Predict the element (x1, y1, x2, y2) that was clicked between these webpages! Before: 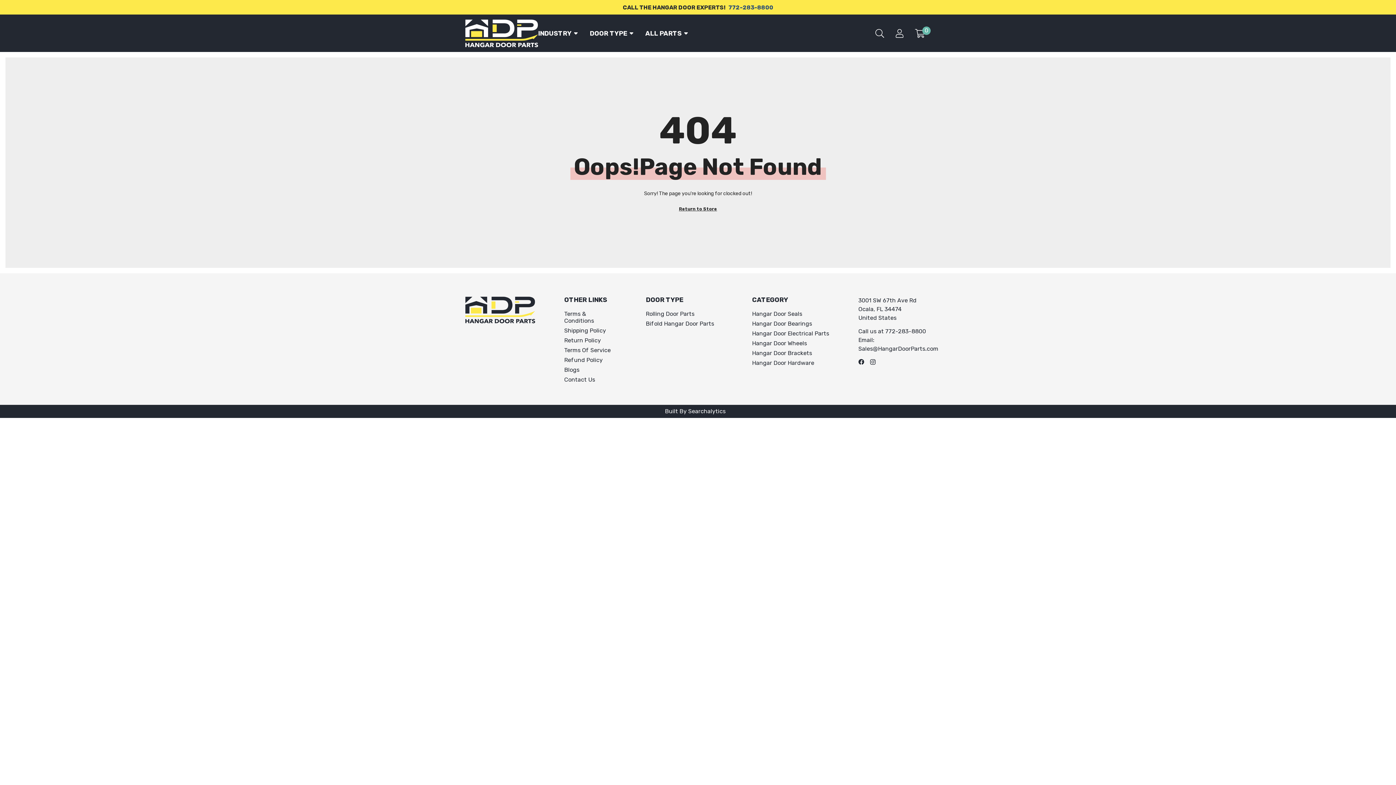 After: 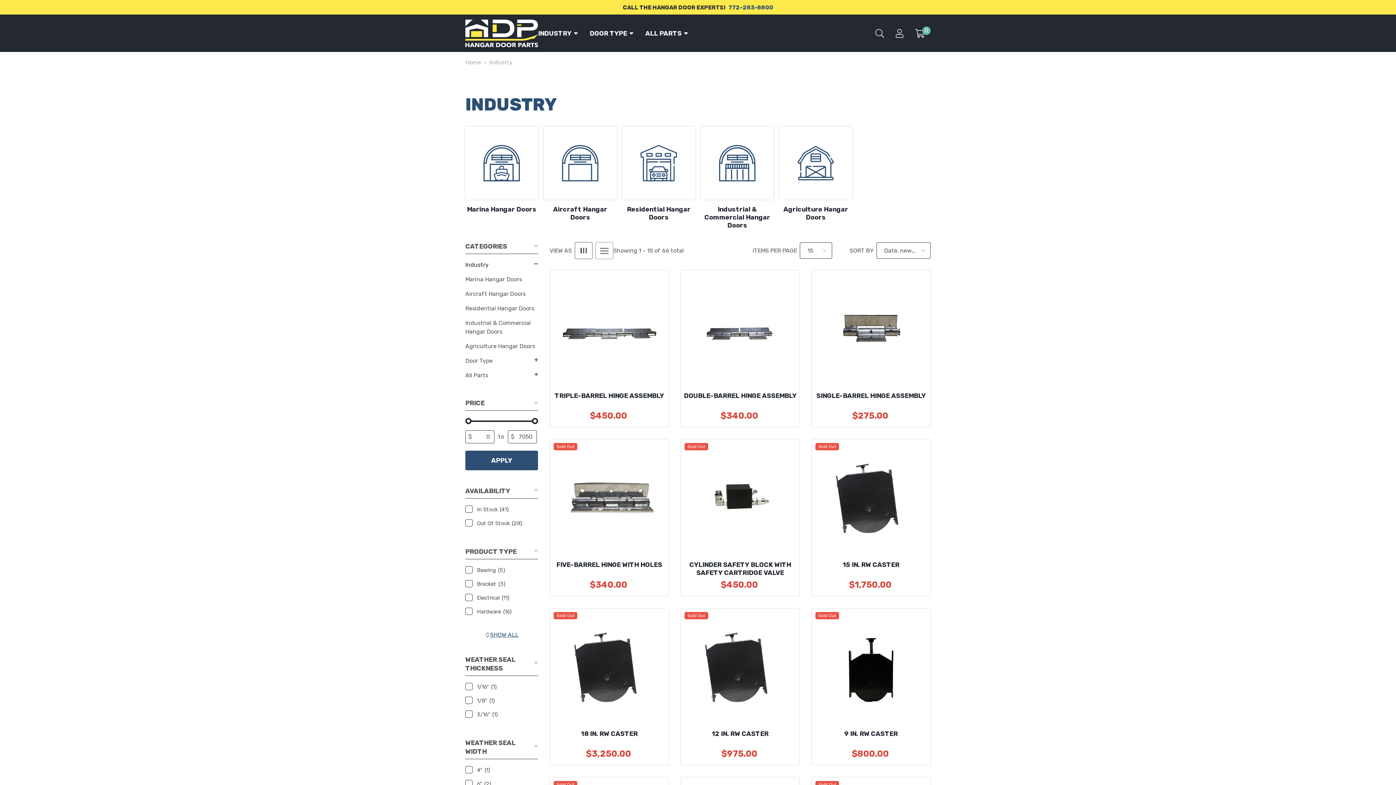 Action: label: INDUSTRY bbox: (529, 14, 580, 52)